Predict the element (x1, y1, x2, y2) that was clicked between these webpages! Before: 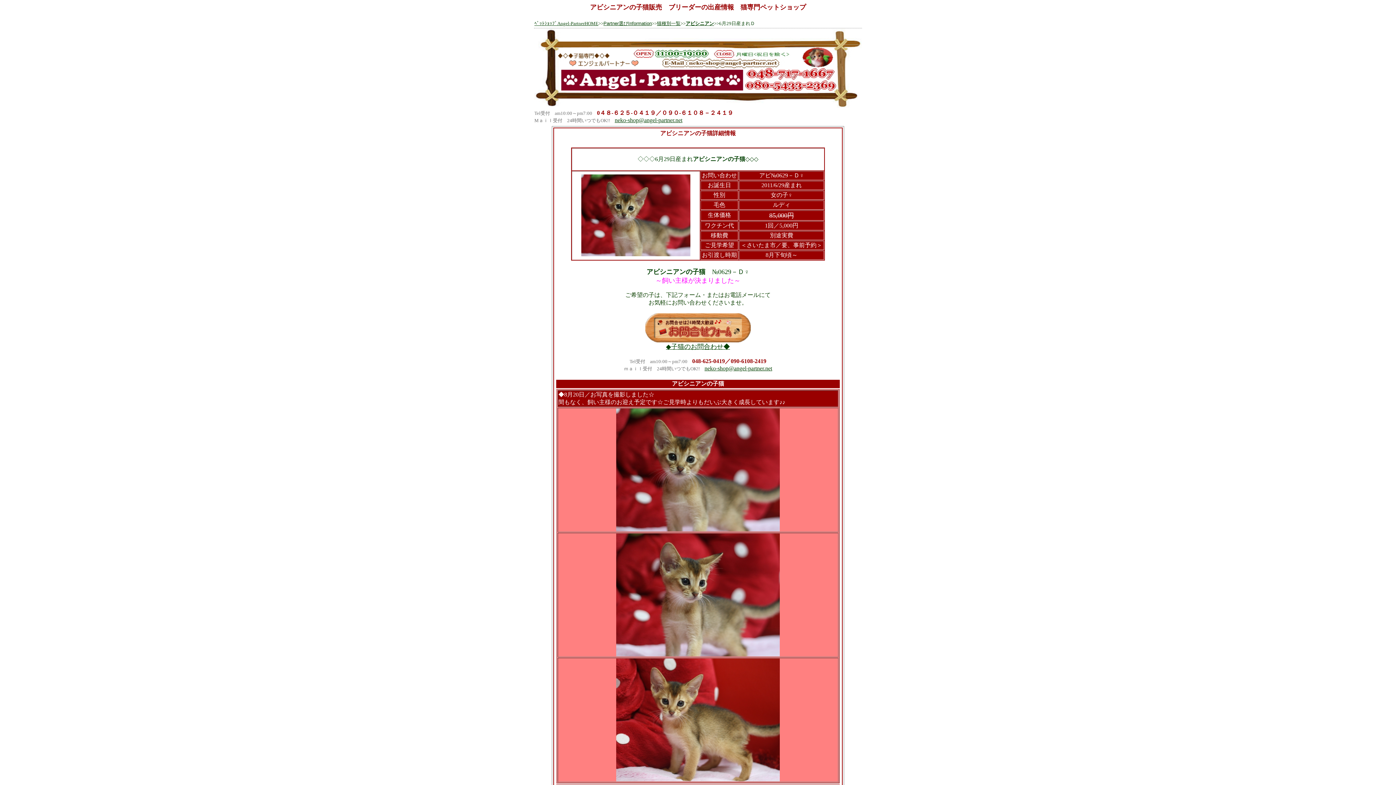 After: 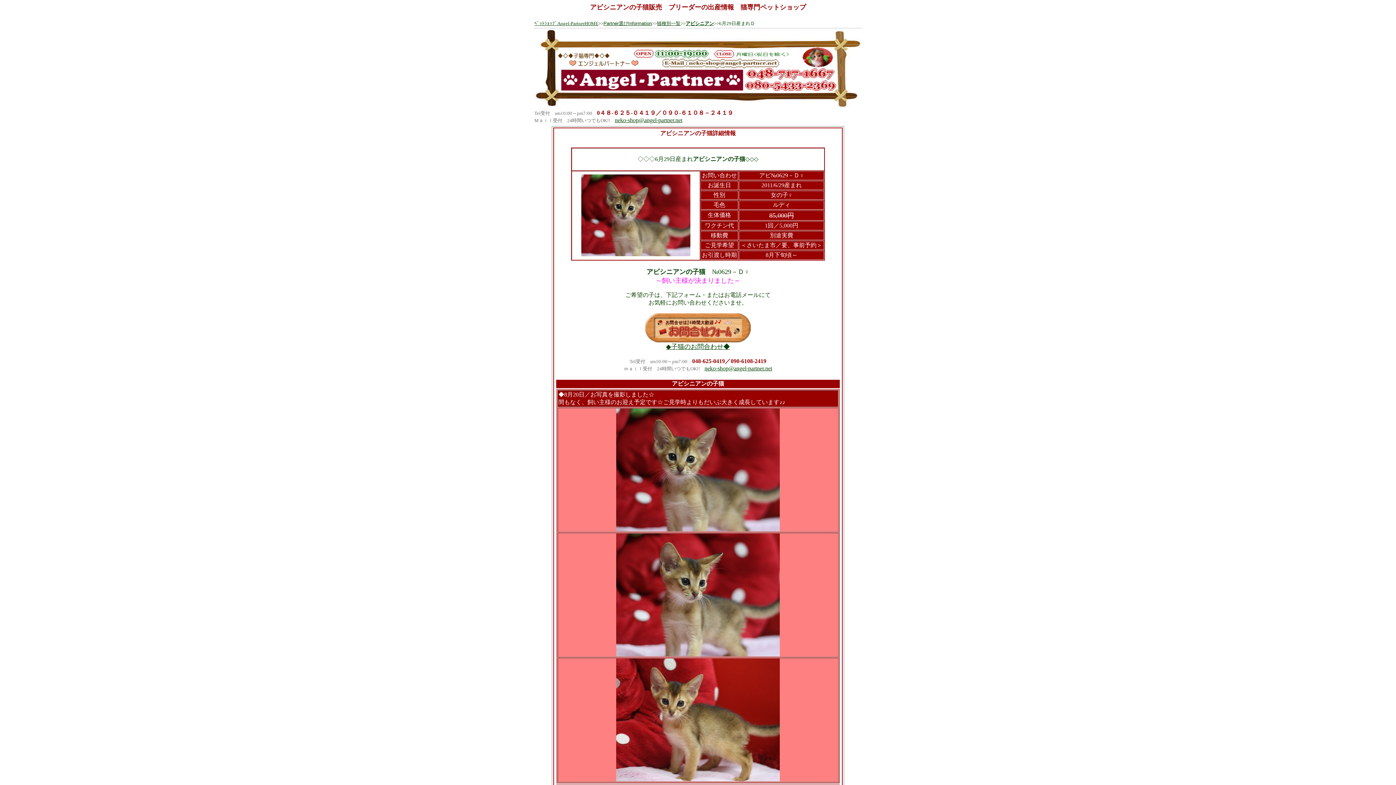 Action: label: 猫種別一覧 bbox: (657, 20, 680, 26)